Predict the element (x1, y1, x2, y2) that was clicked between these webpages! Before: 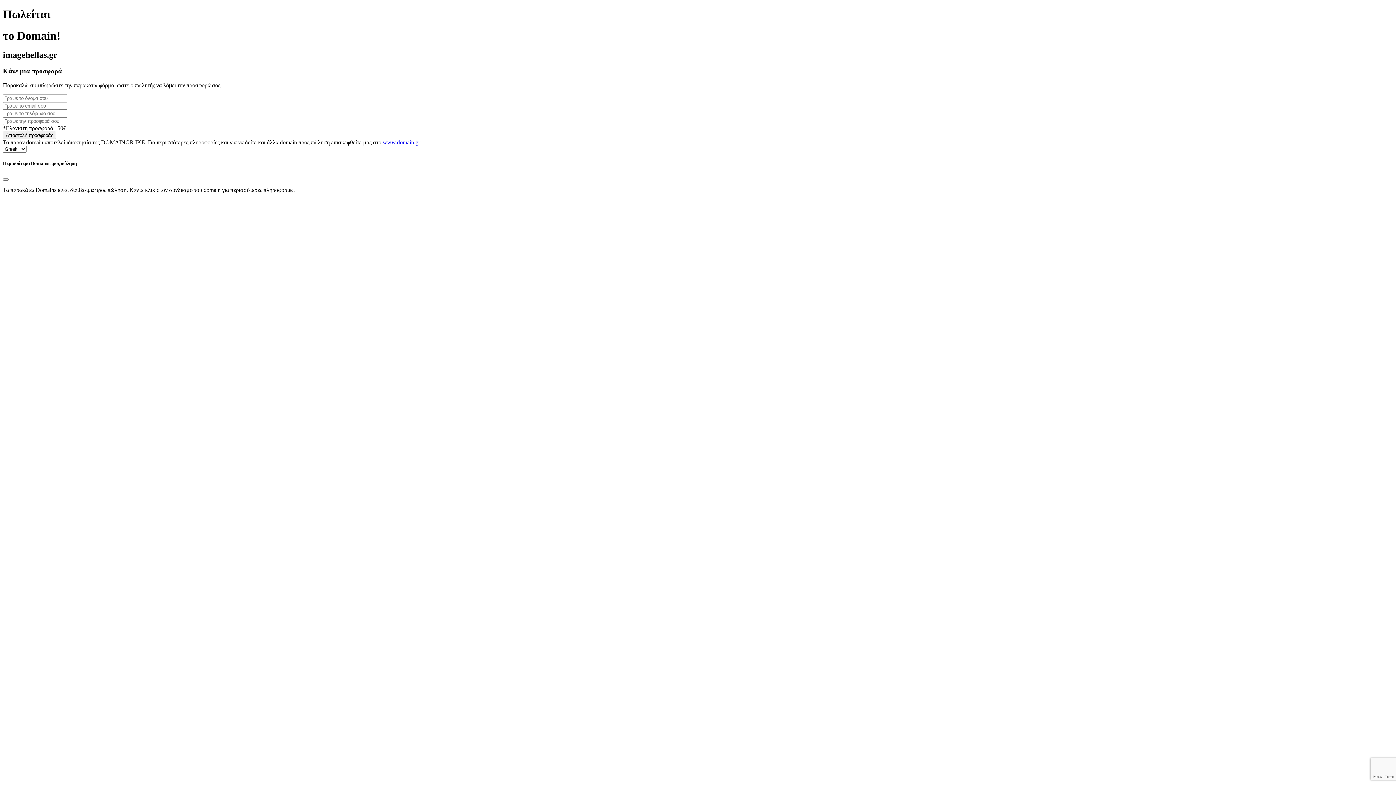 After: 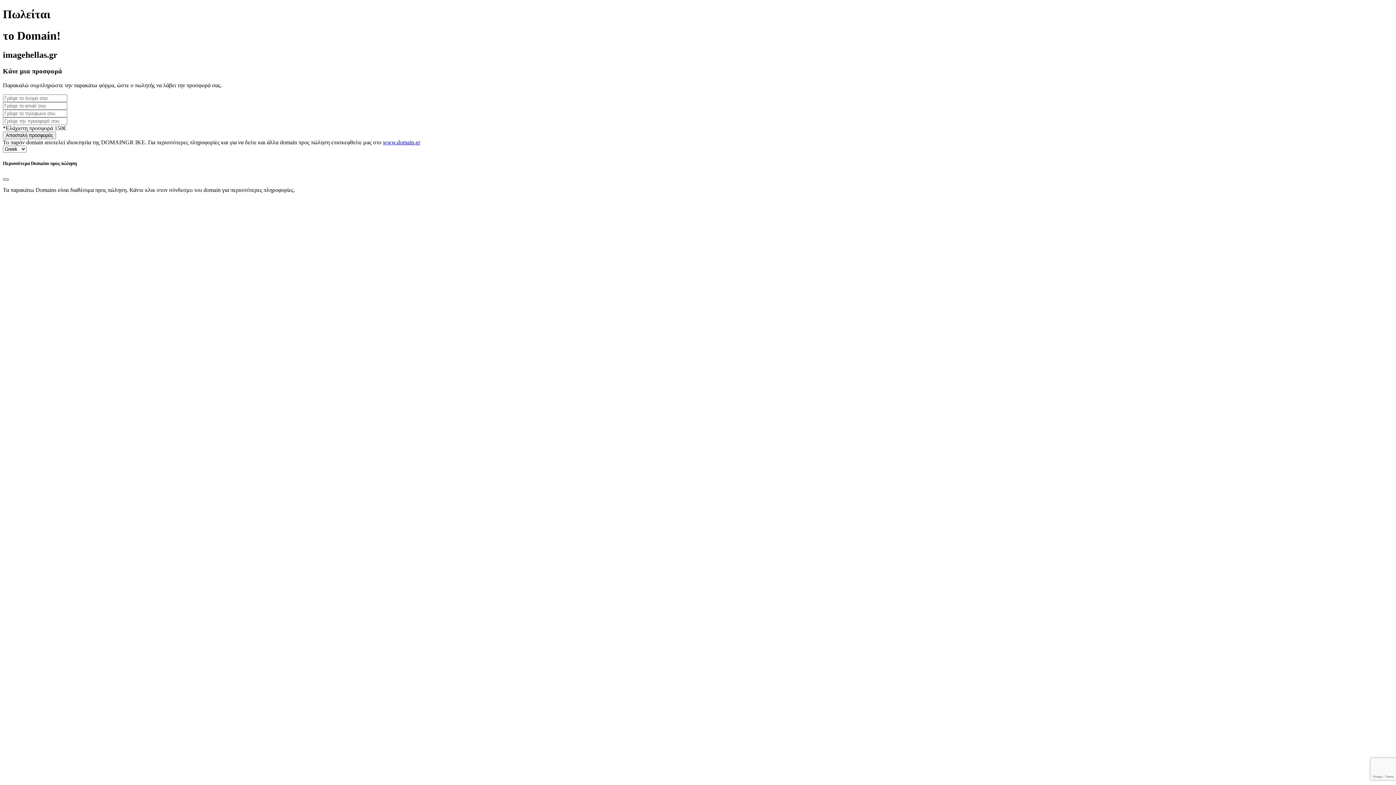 Action: bbox: (2, 178, 8, 180) label: Close